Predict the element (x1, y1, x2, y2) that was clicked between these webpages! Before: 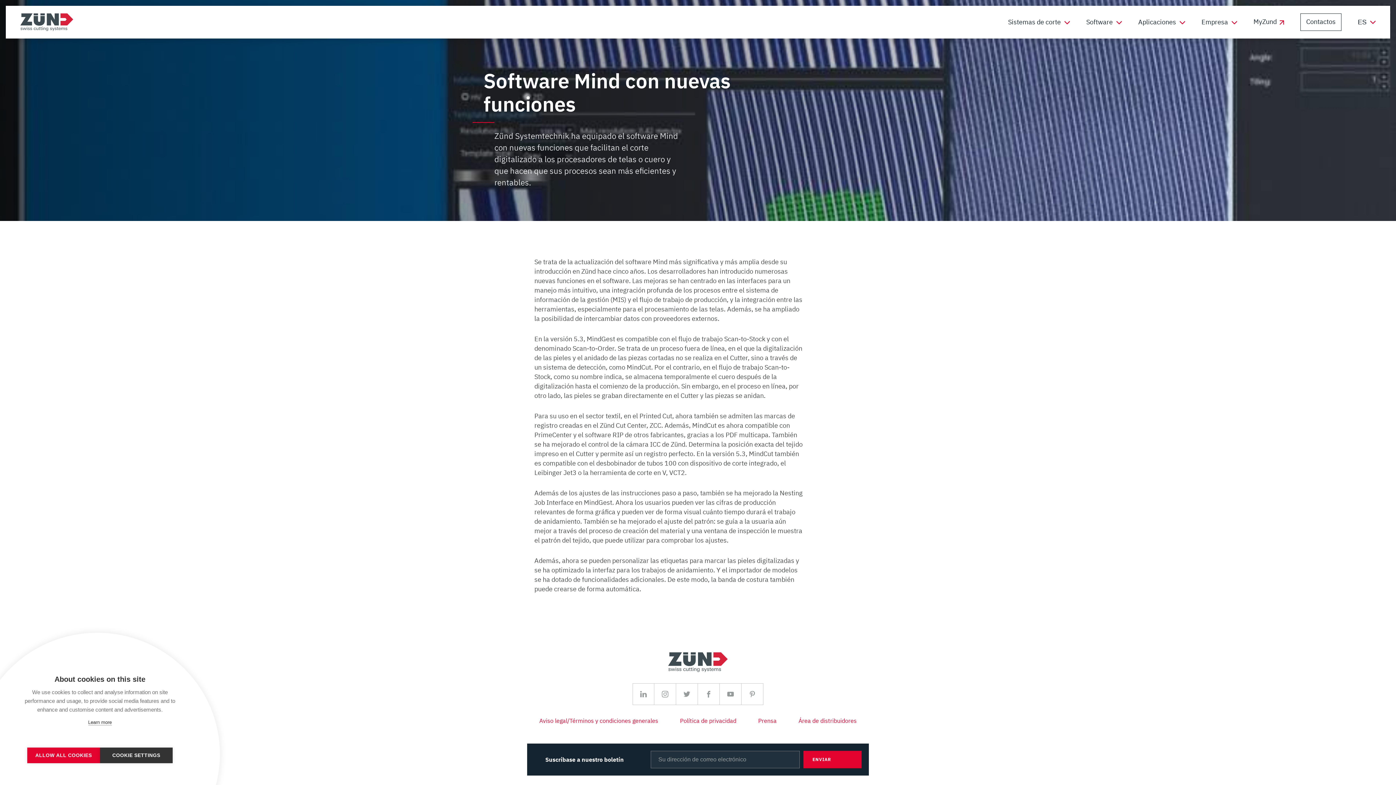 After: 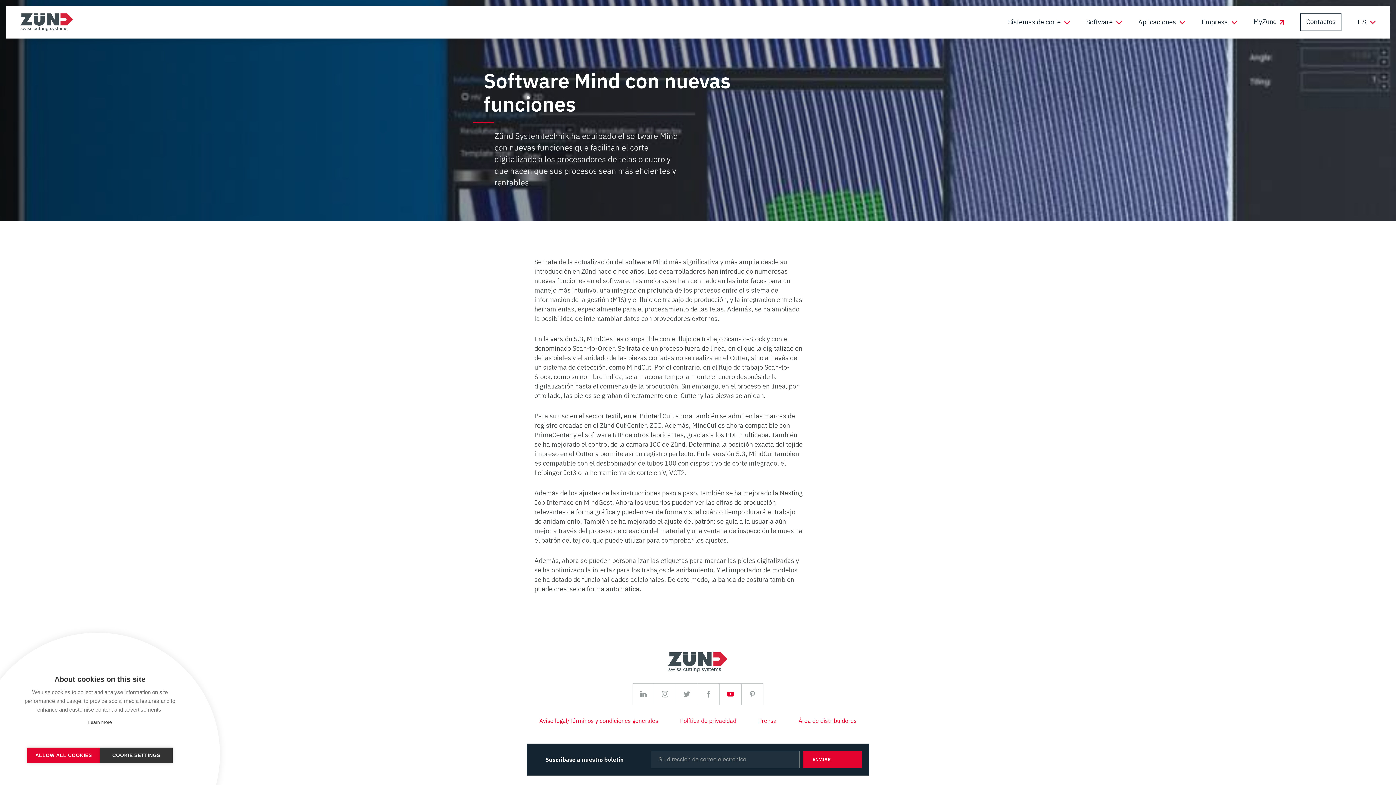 Action: bbox: (720, 683, 741, 705) label: YouTube